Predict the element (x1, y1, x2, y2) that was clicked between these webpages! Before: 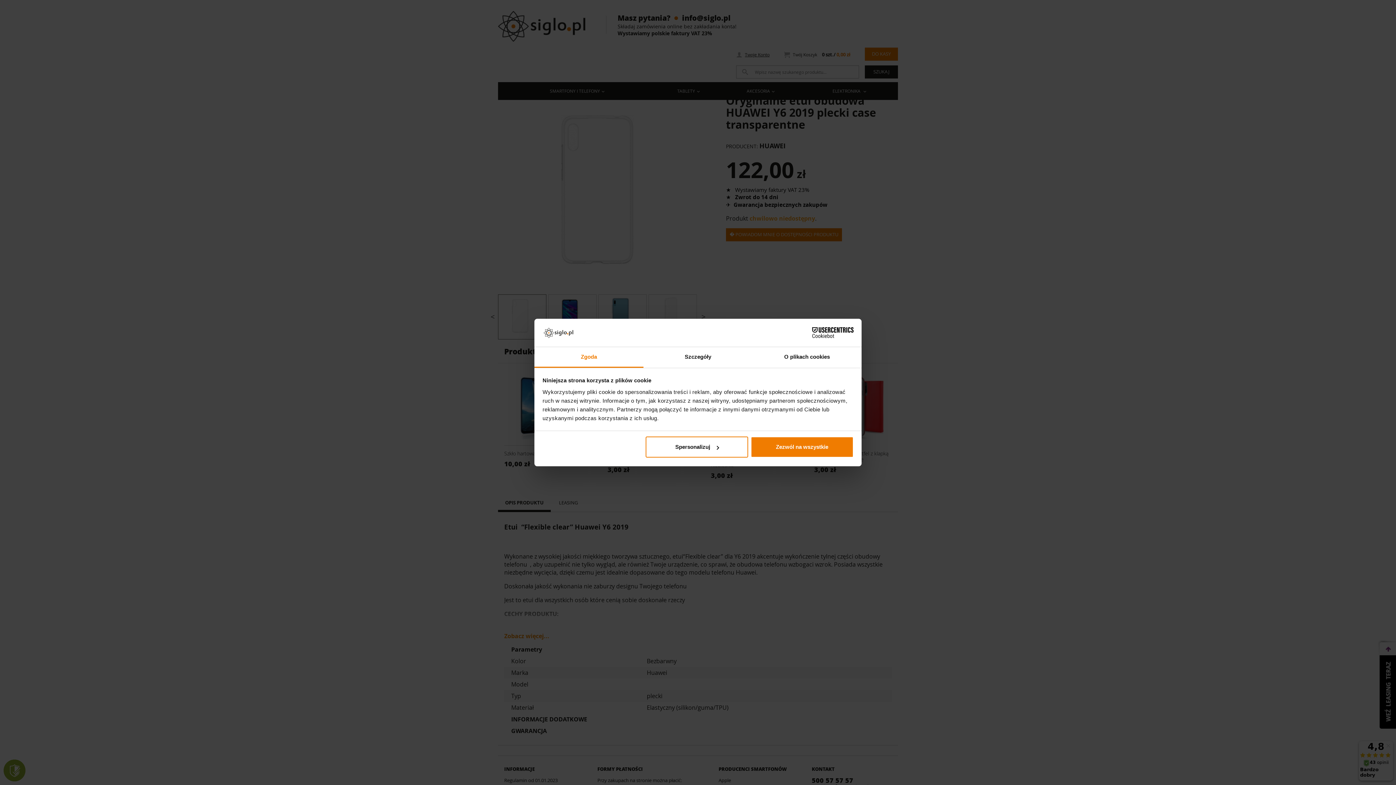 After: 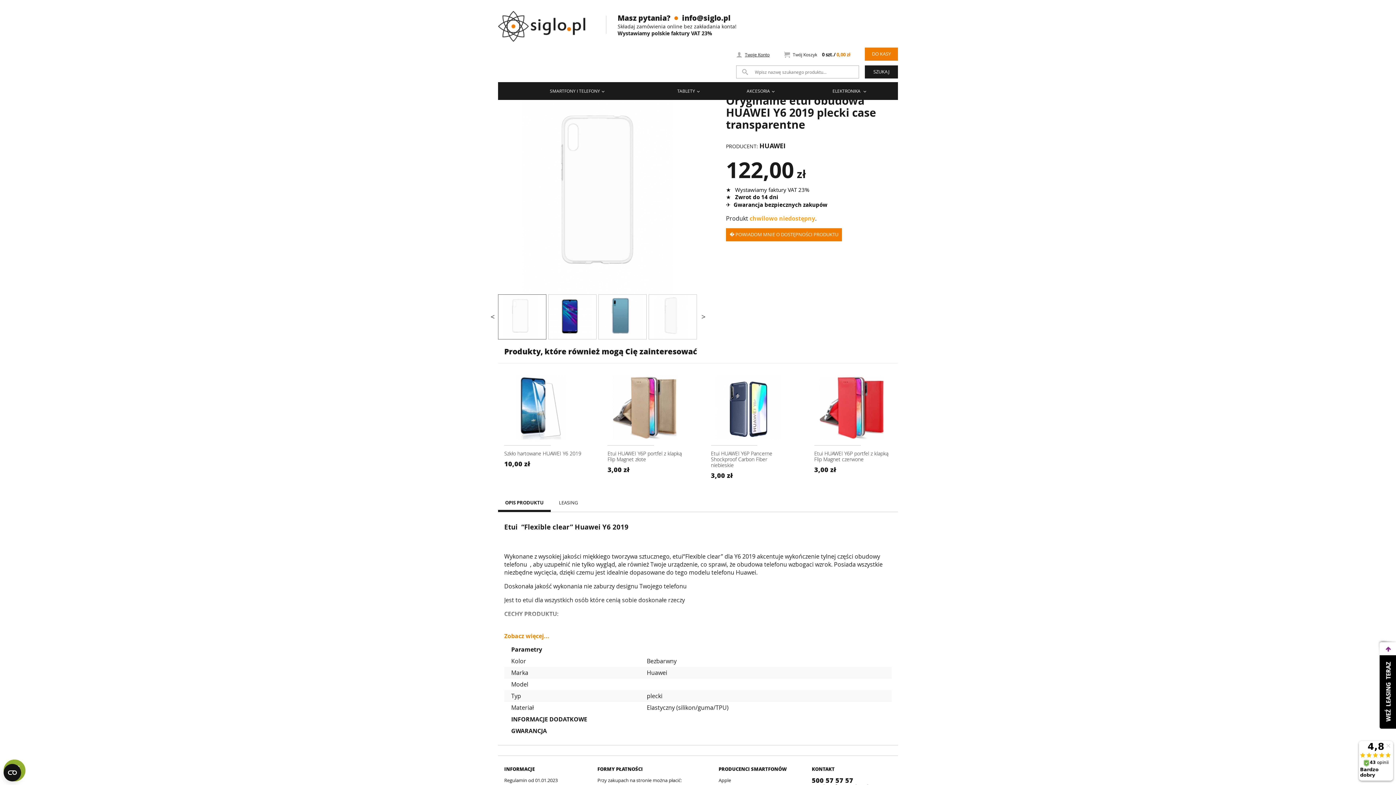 Action: label: Zezwól na wszystkie bbox: (751, 436, 853, 457)